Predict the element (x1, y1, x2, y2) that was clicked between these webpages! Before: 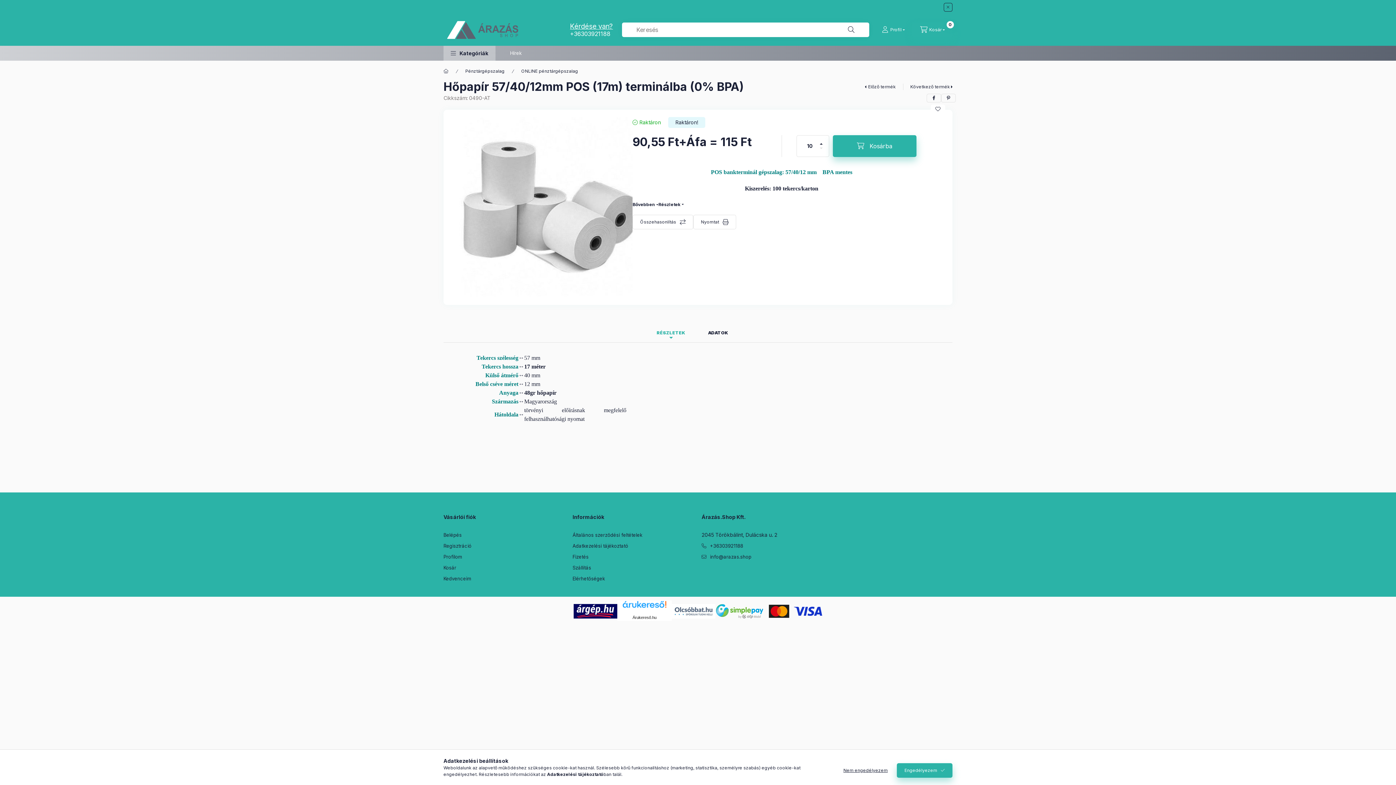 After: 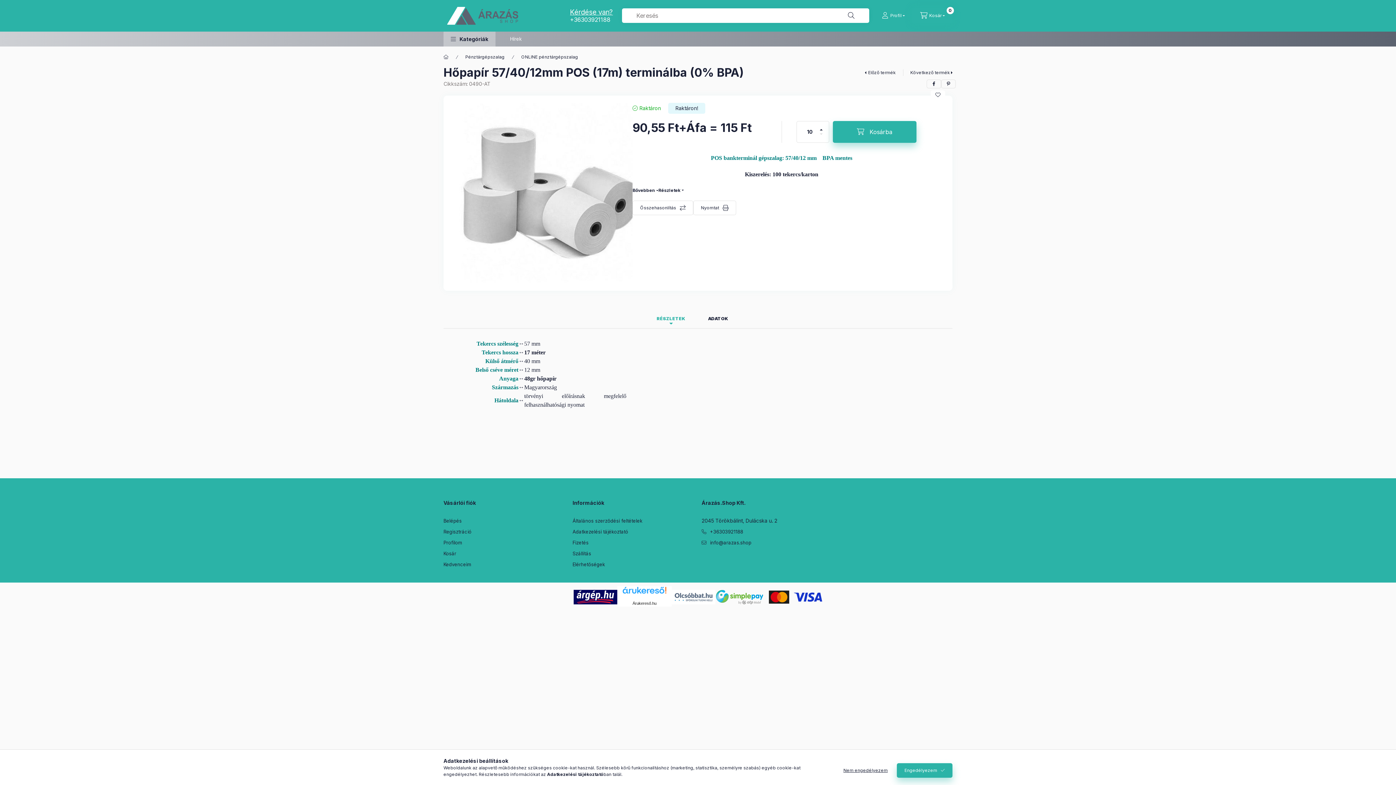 Action: label: Bezár bbox: (944, 2, 952, 11)